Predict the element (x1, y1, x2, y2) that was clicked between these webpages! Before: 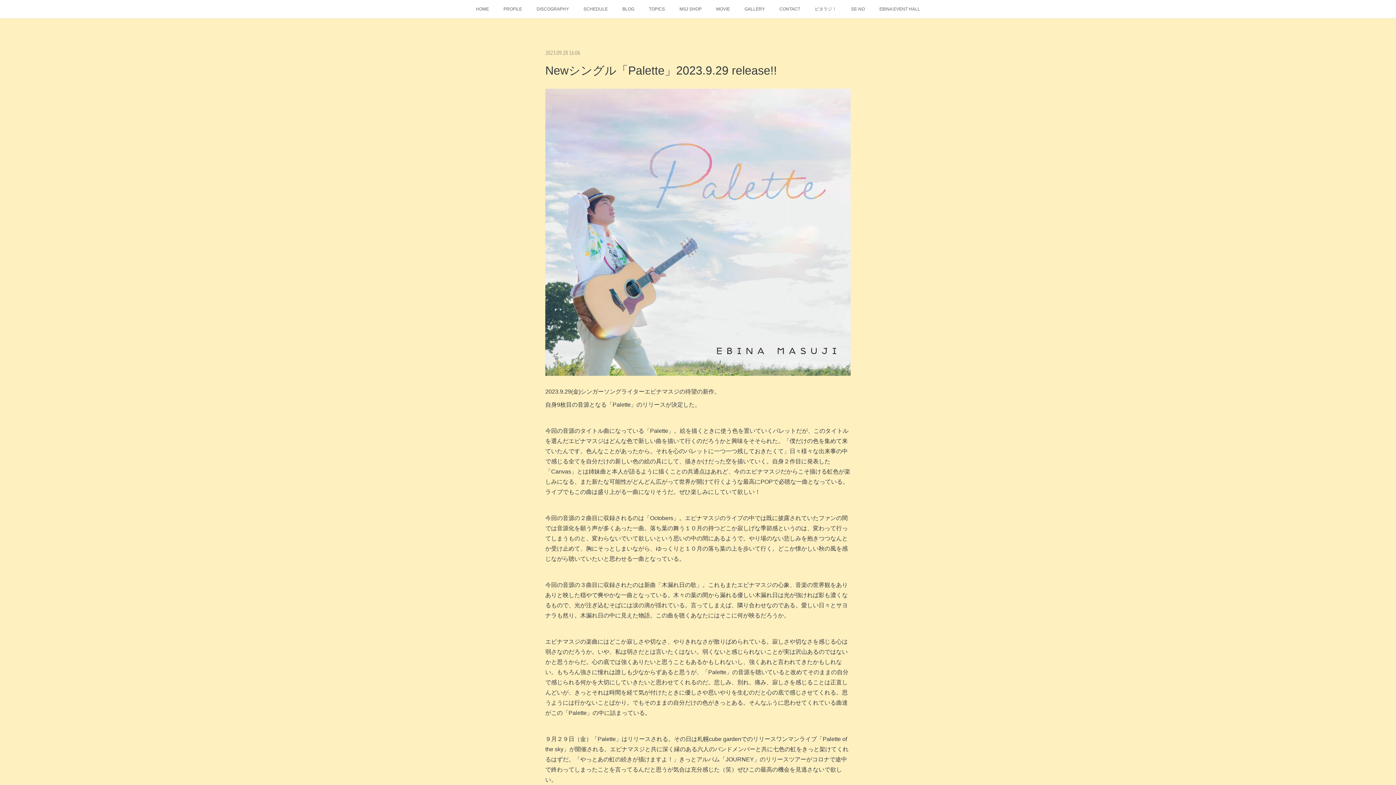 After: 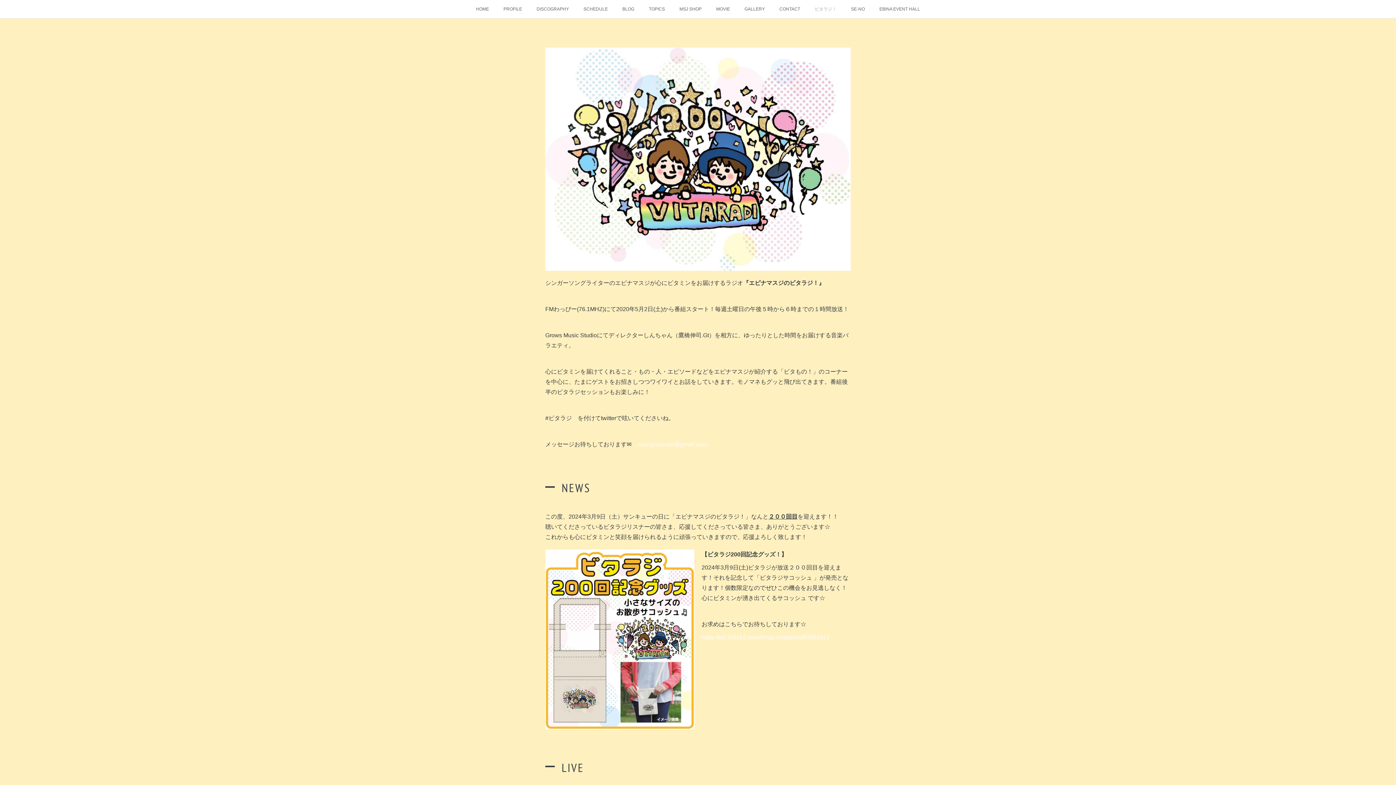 Action: bbox: (807, 0, 844, 18) label: ビタラジ！